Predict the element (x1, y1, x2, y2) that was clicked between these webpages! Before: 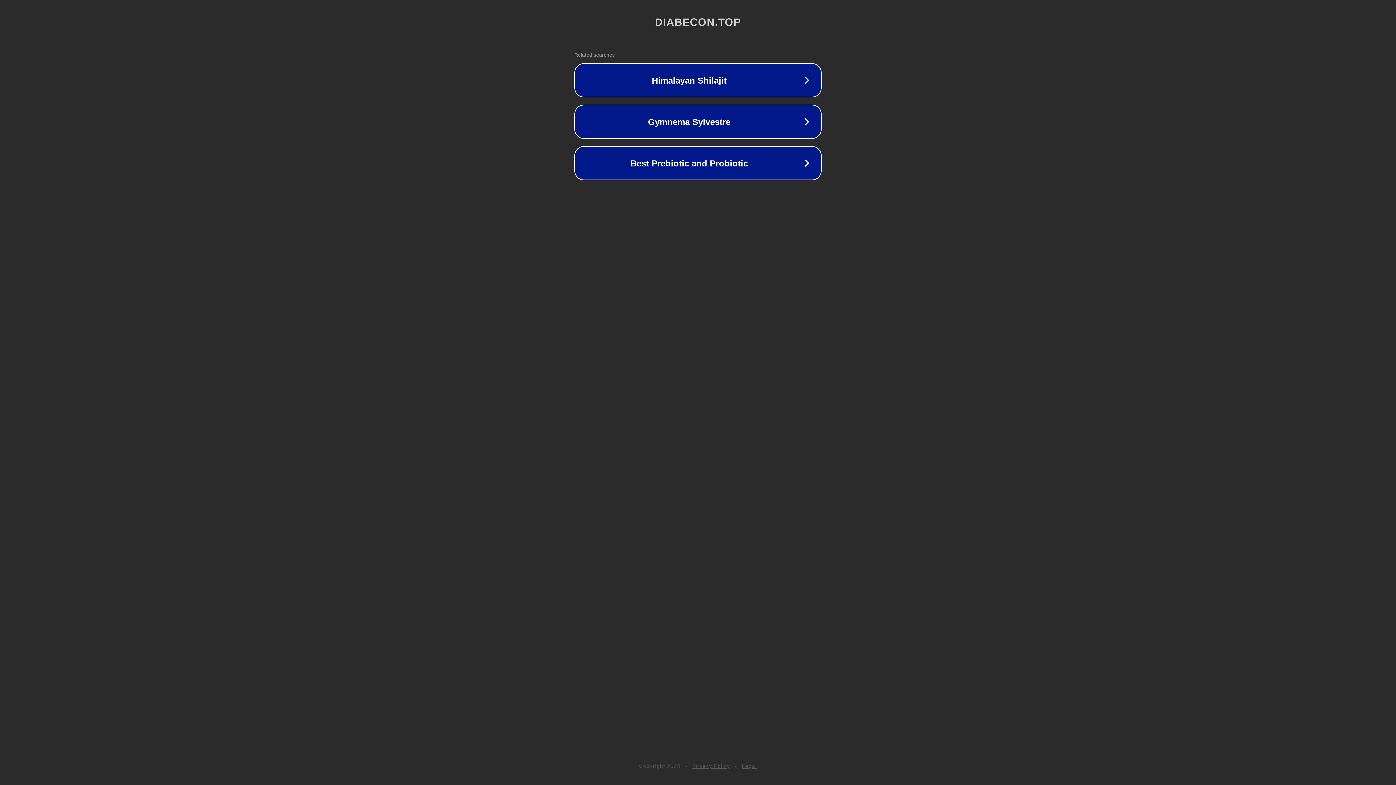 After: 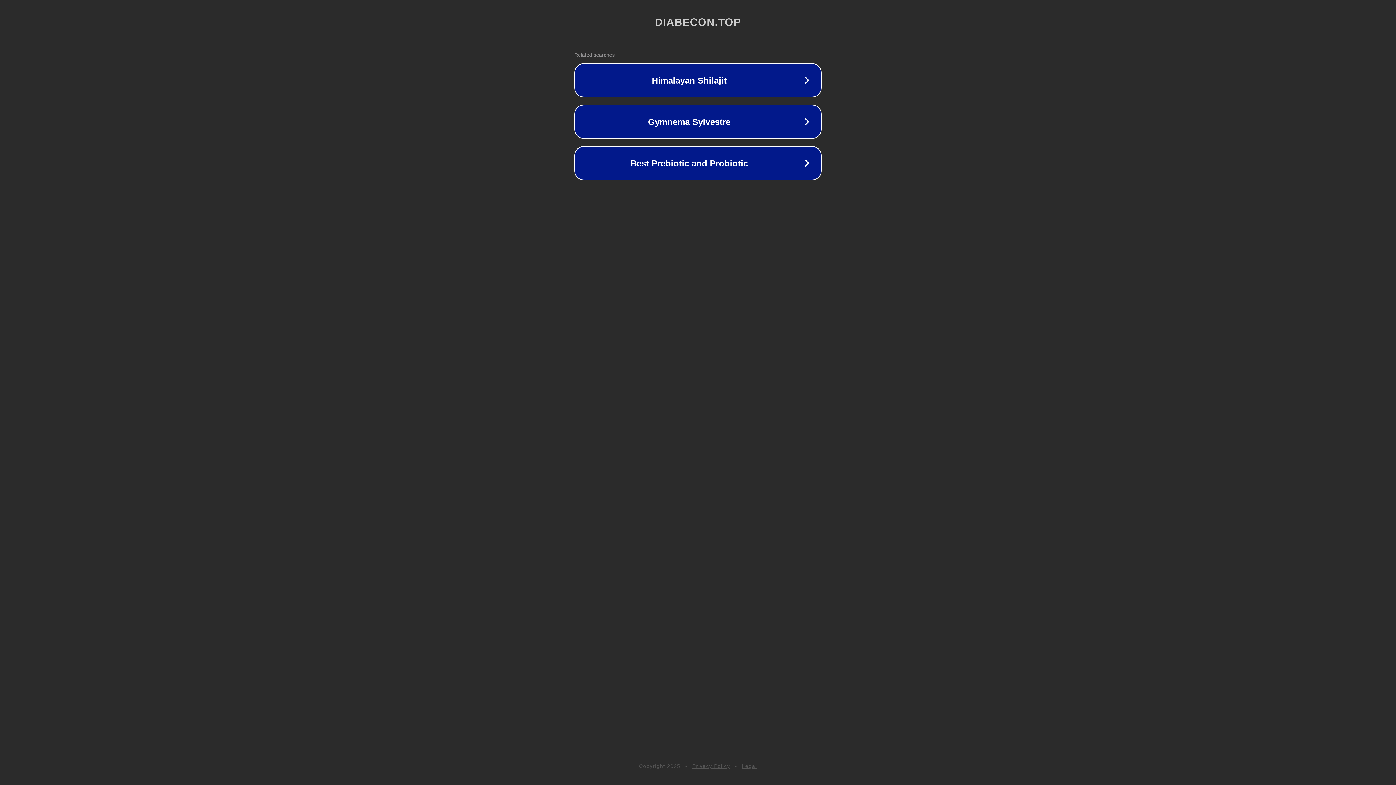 Action: label: Legal bbox: (742, 763, 757, 769)